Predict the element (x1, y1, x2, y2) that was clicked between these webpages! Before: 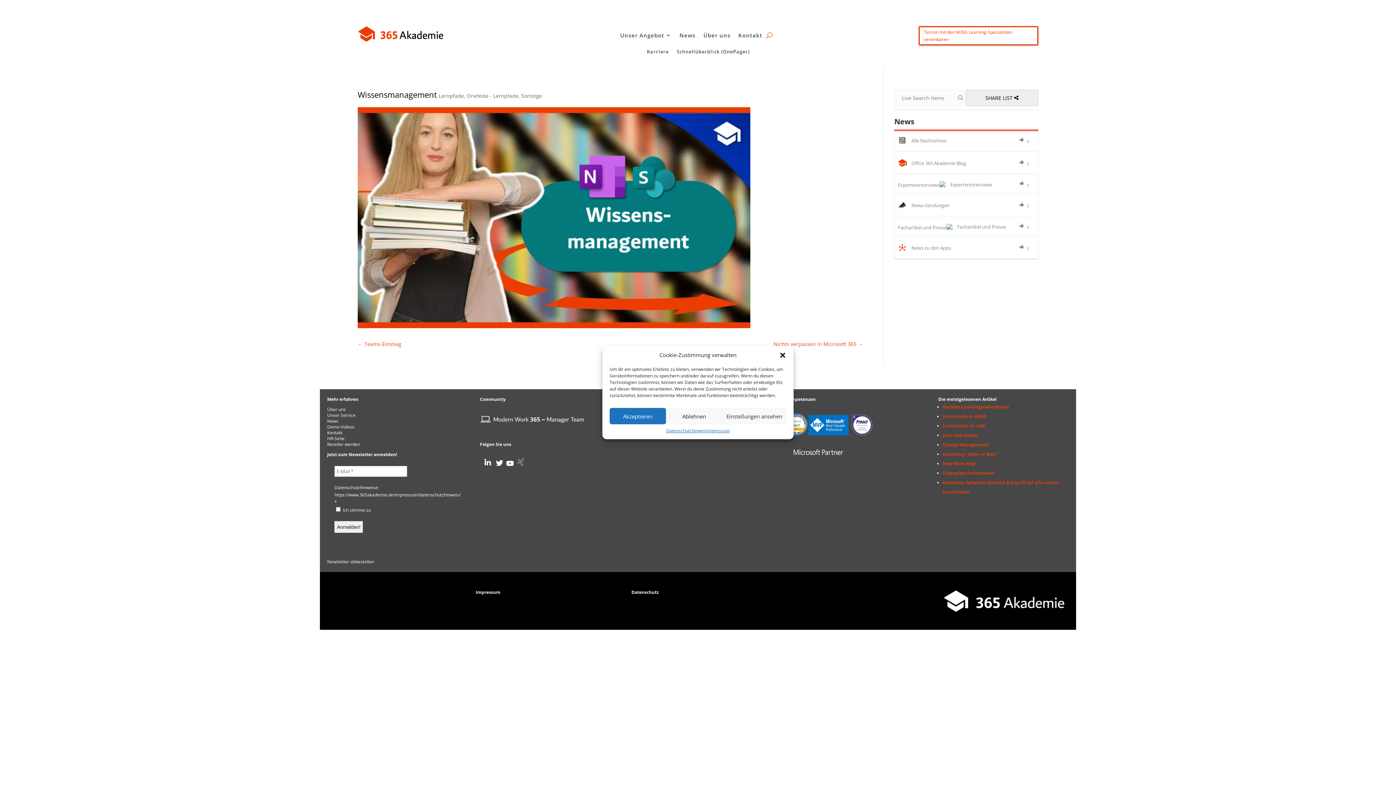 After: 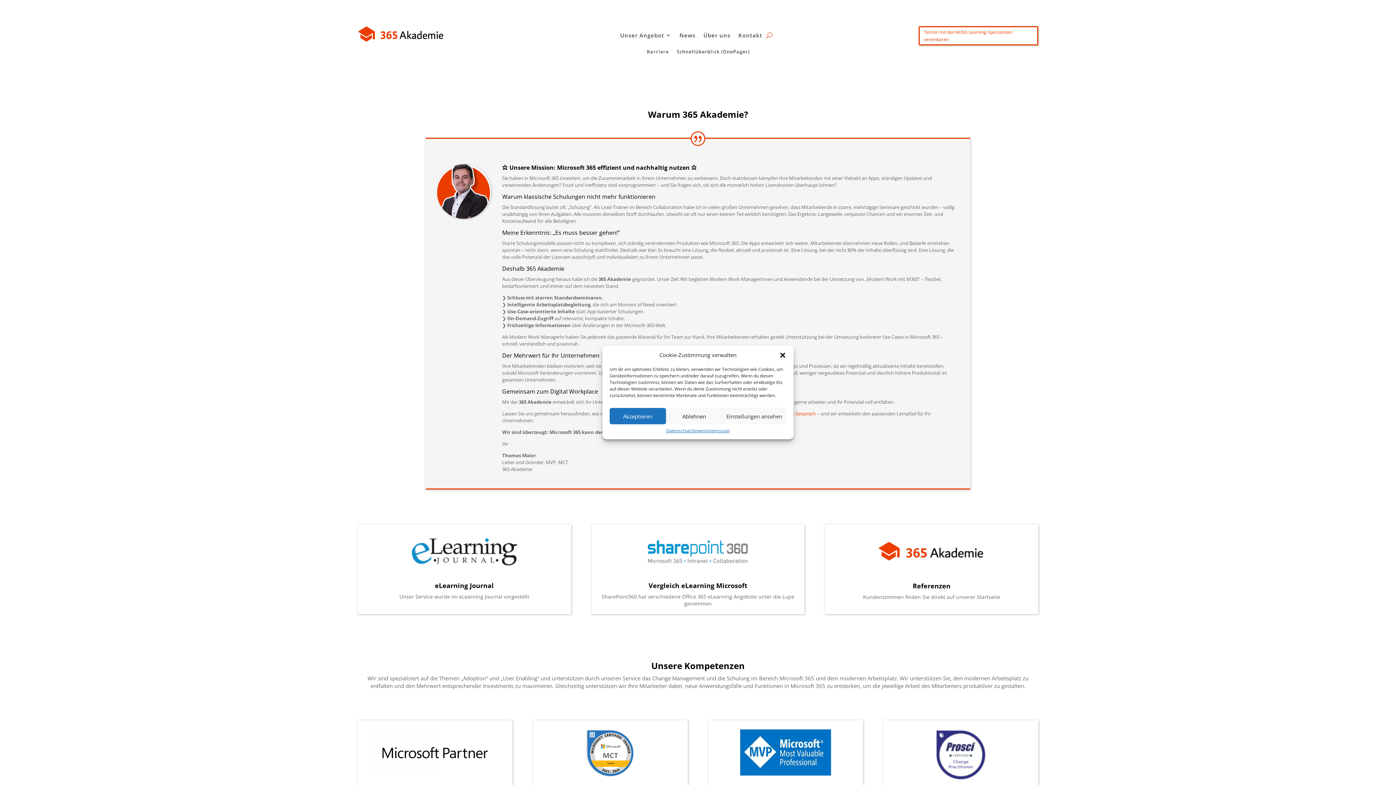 Action: label: Über uns bbox: (703, 32, 730, 40)